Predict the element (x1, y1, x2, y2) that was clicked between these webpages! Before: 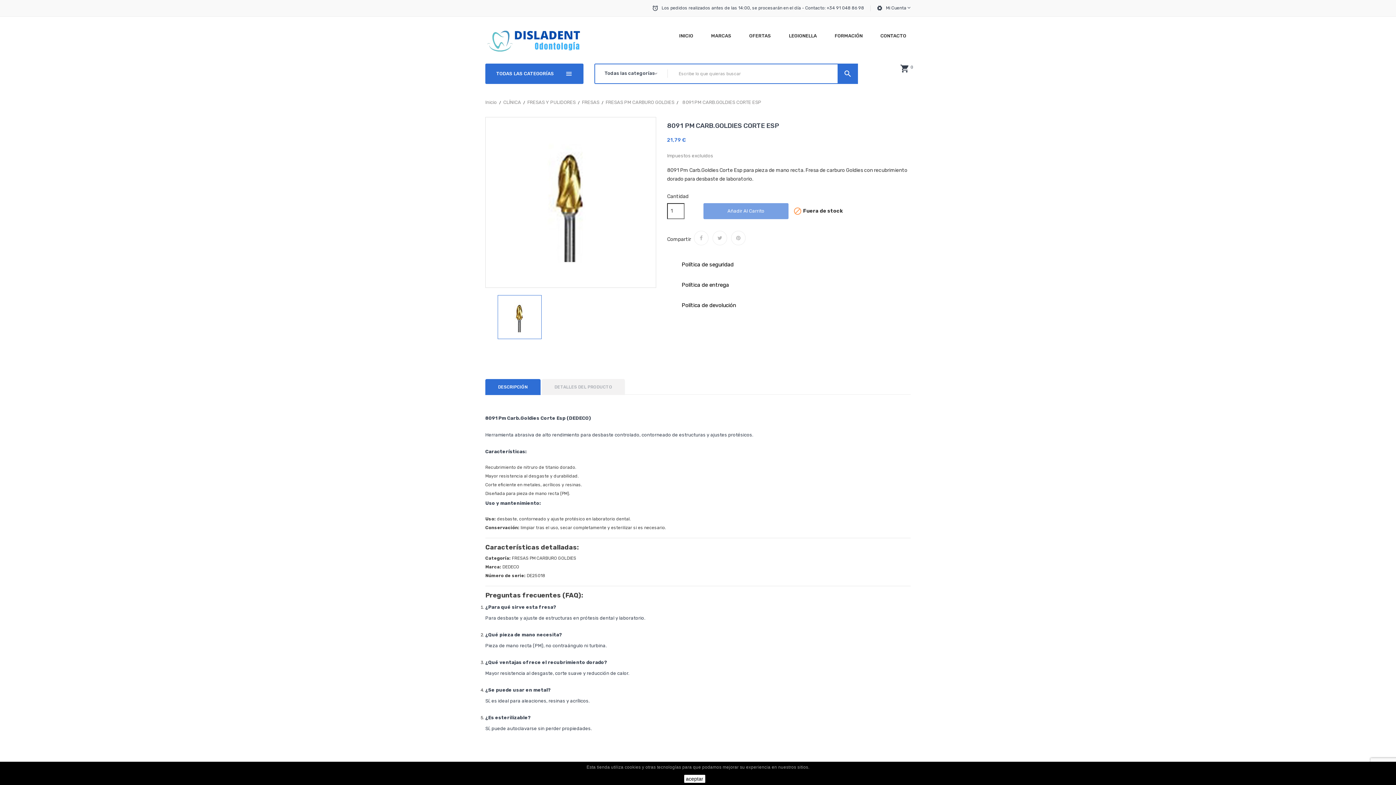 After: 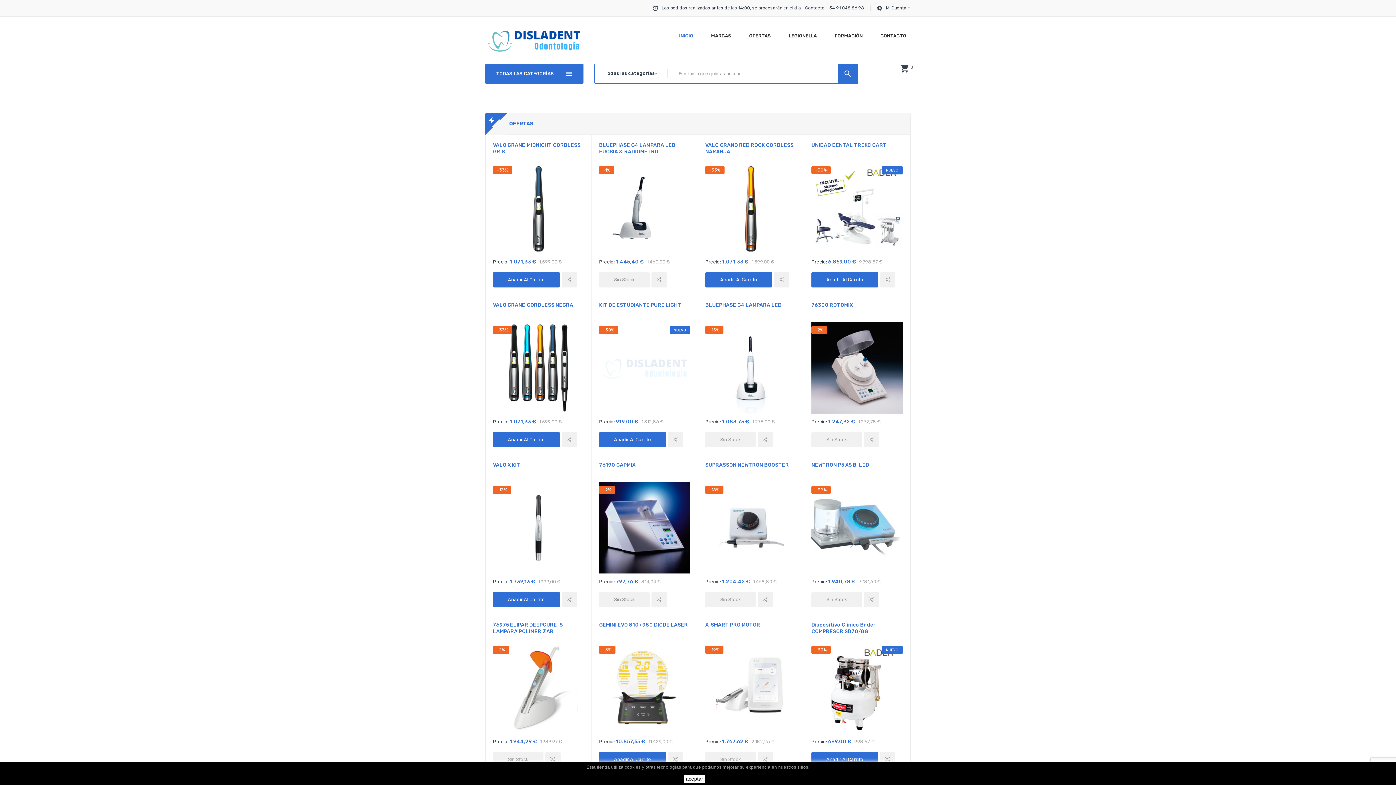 Action: bbox: (674, 24, 697, 46) label: INICIO